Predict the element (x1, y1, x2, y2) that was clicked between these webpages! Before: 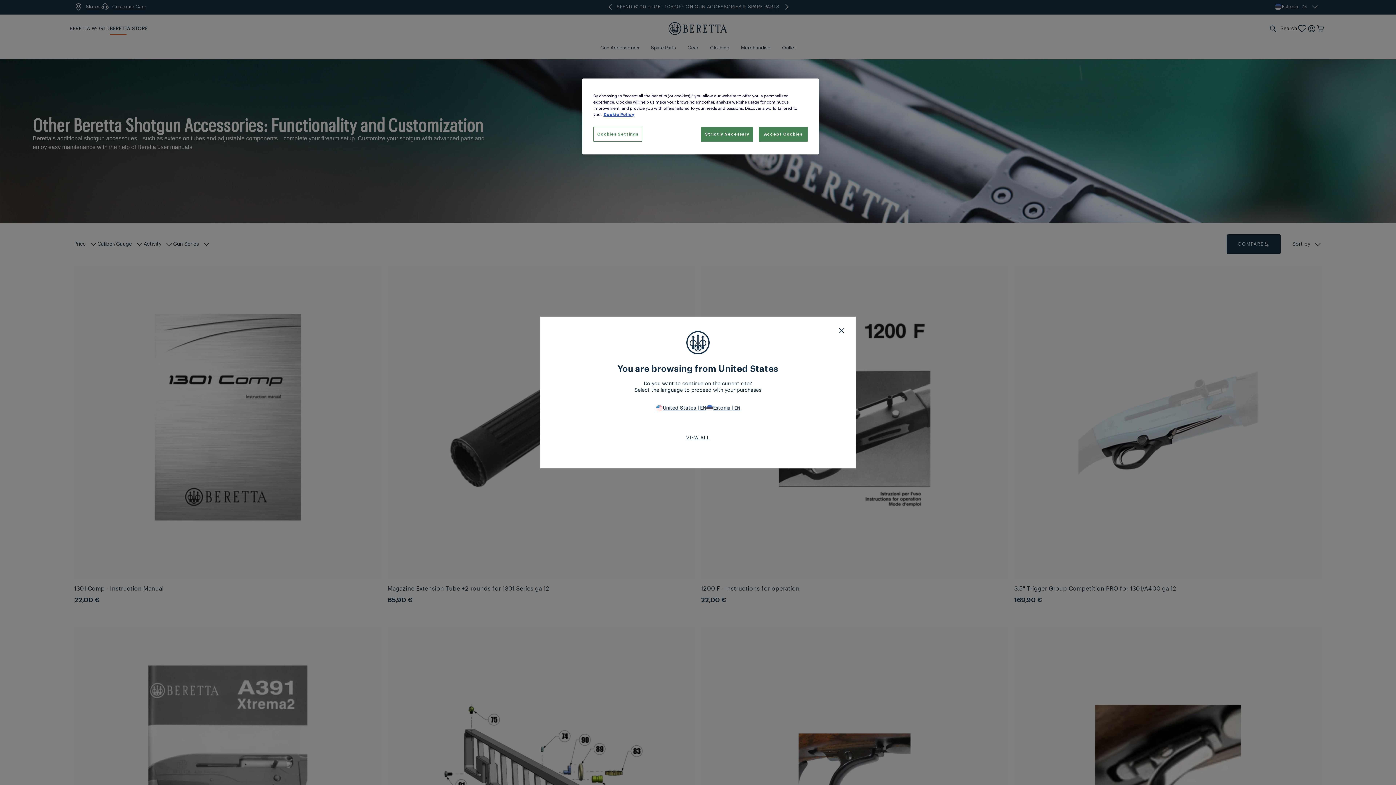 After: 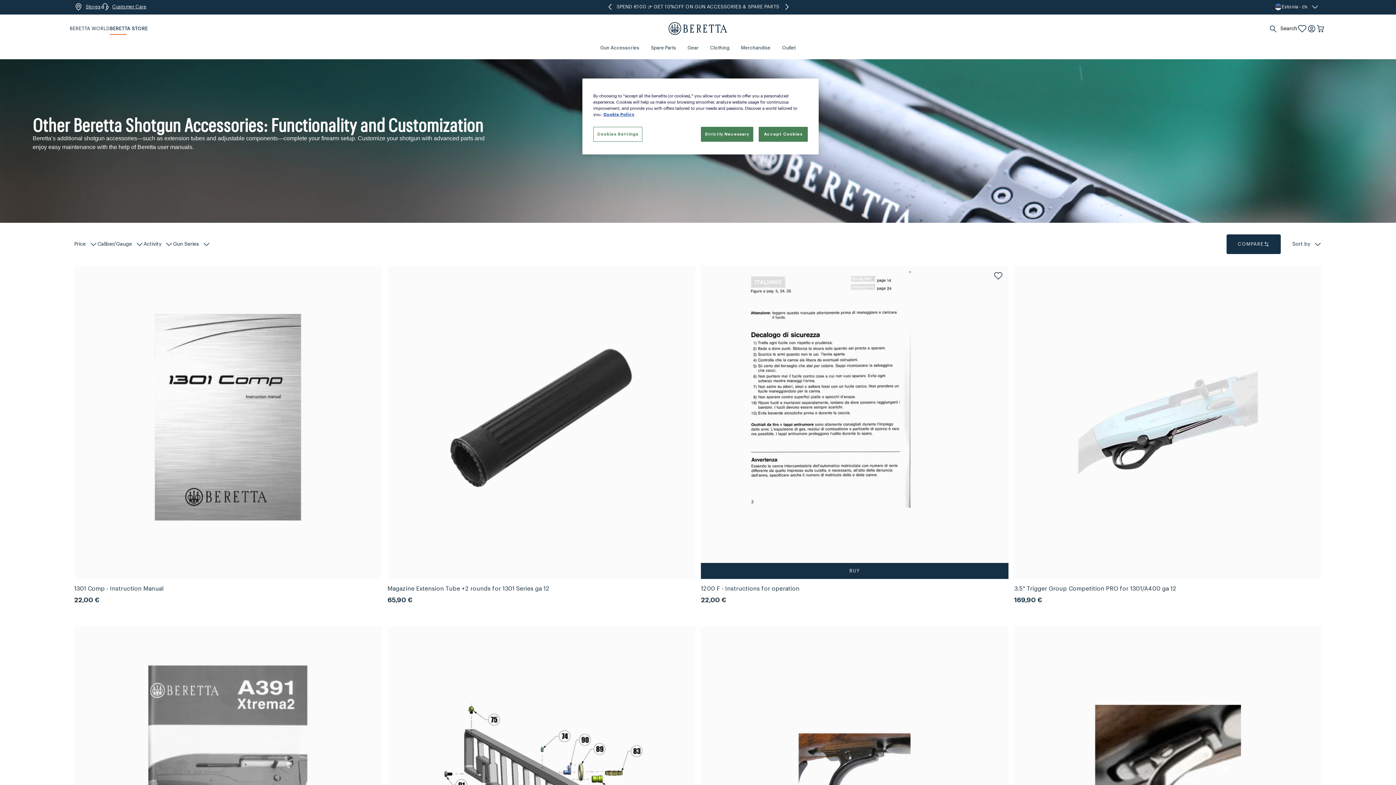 Action: label: Close bbox: (830, 320, 852, 341)